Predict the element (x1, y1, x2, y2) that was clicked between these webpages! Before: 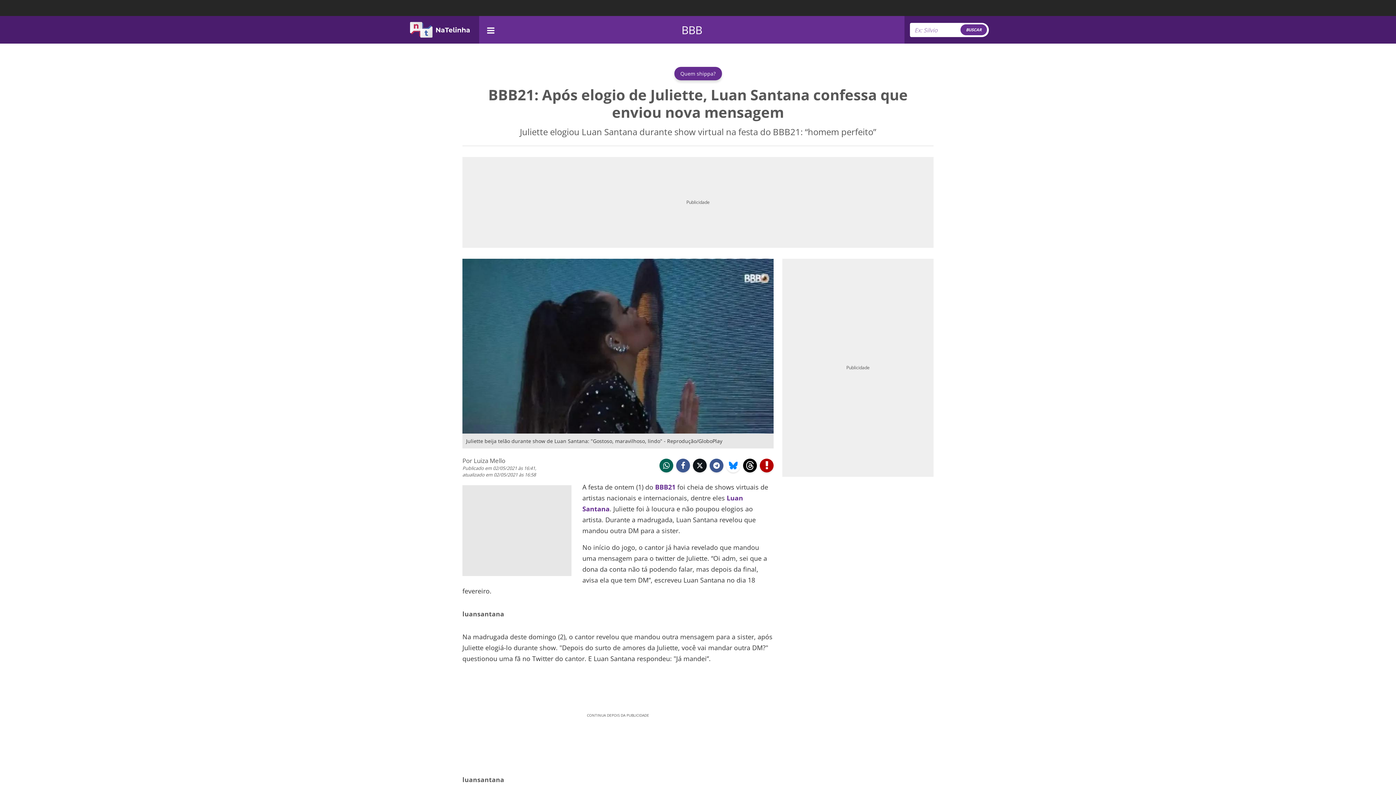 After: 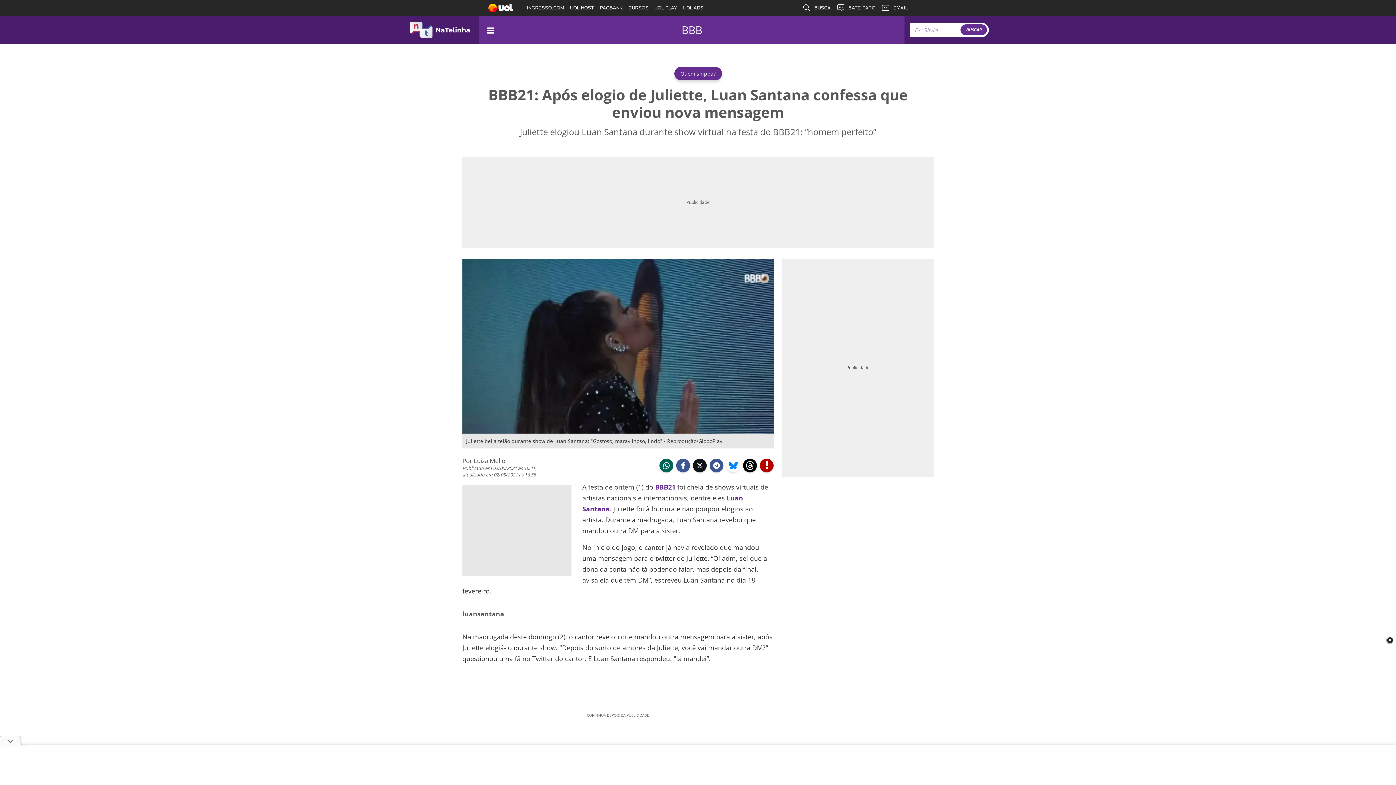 Action: bbox: (693, 459, 706, 472) label:  twitter